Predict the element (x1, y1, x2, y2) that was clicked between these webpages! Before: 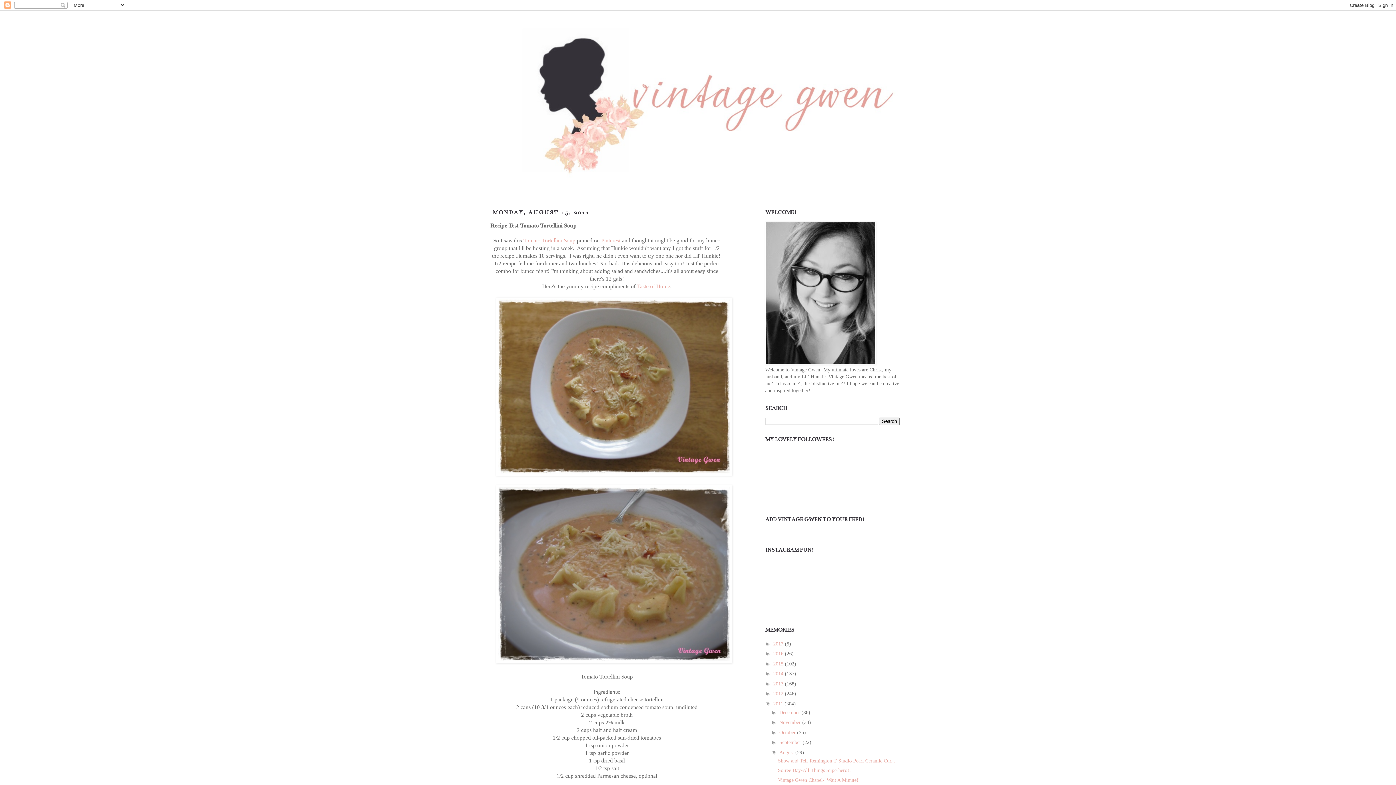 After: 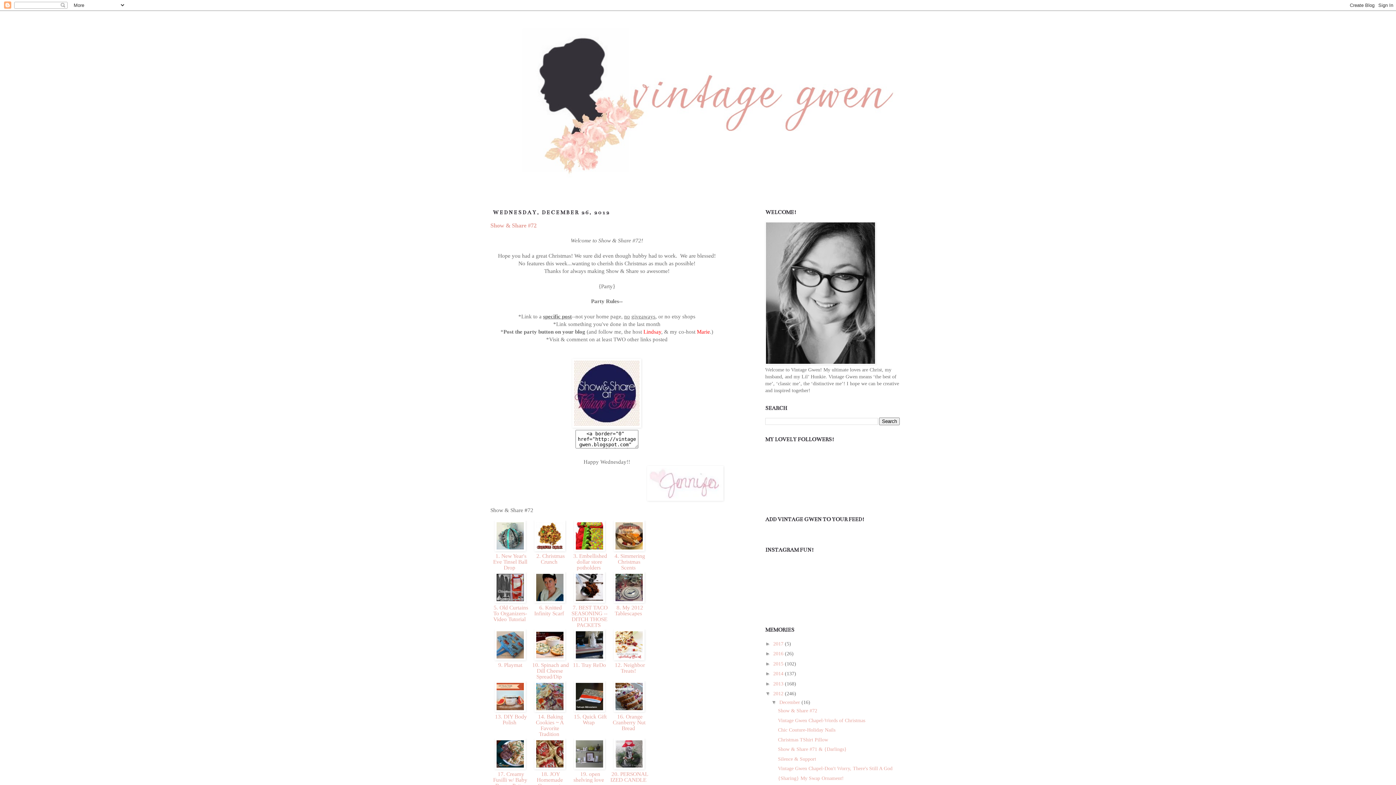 Action: bbox: (773, 691, 785, 696) label: 2012 